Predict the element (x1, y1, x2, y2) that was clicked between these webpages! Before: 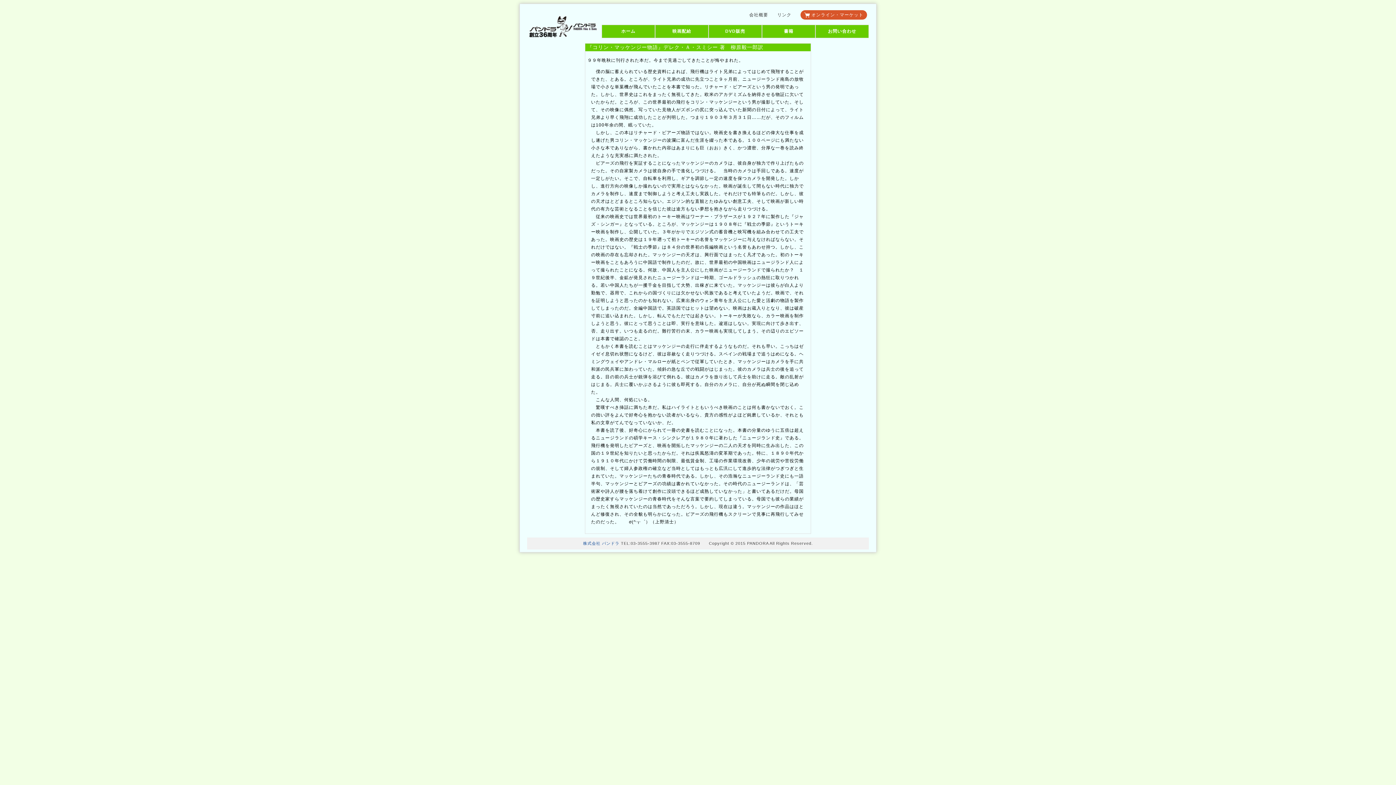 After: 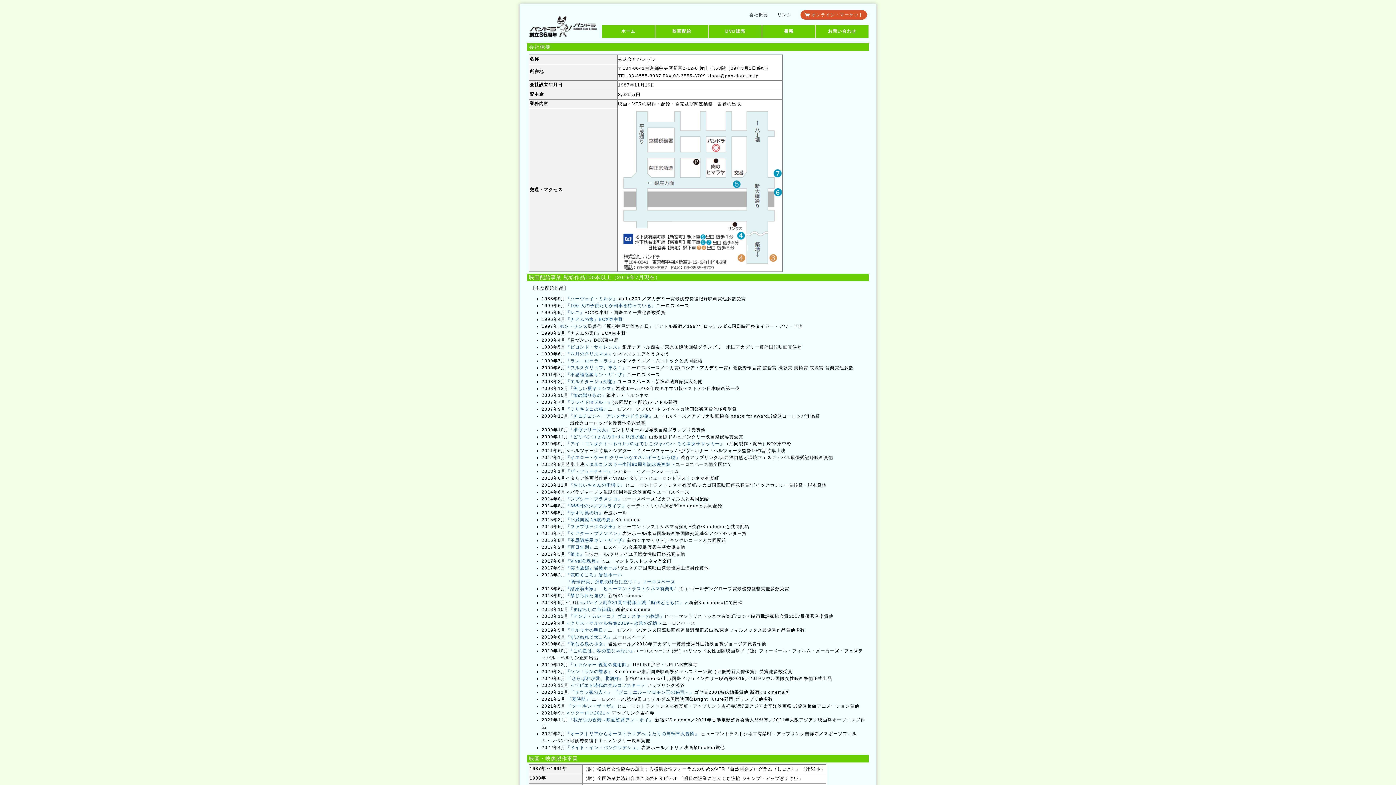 Action: bbox: (745, 10, 772, 19) label: 会社概要